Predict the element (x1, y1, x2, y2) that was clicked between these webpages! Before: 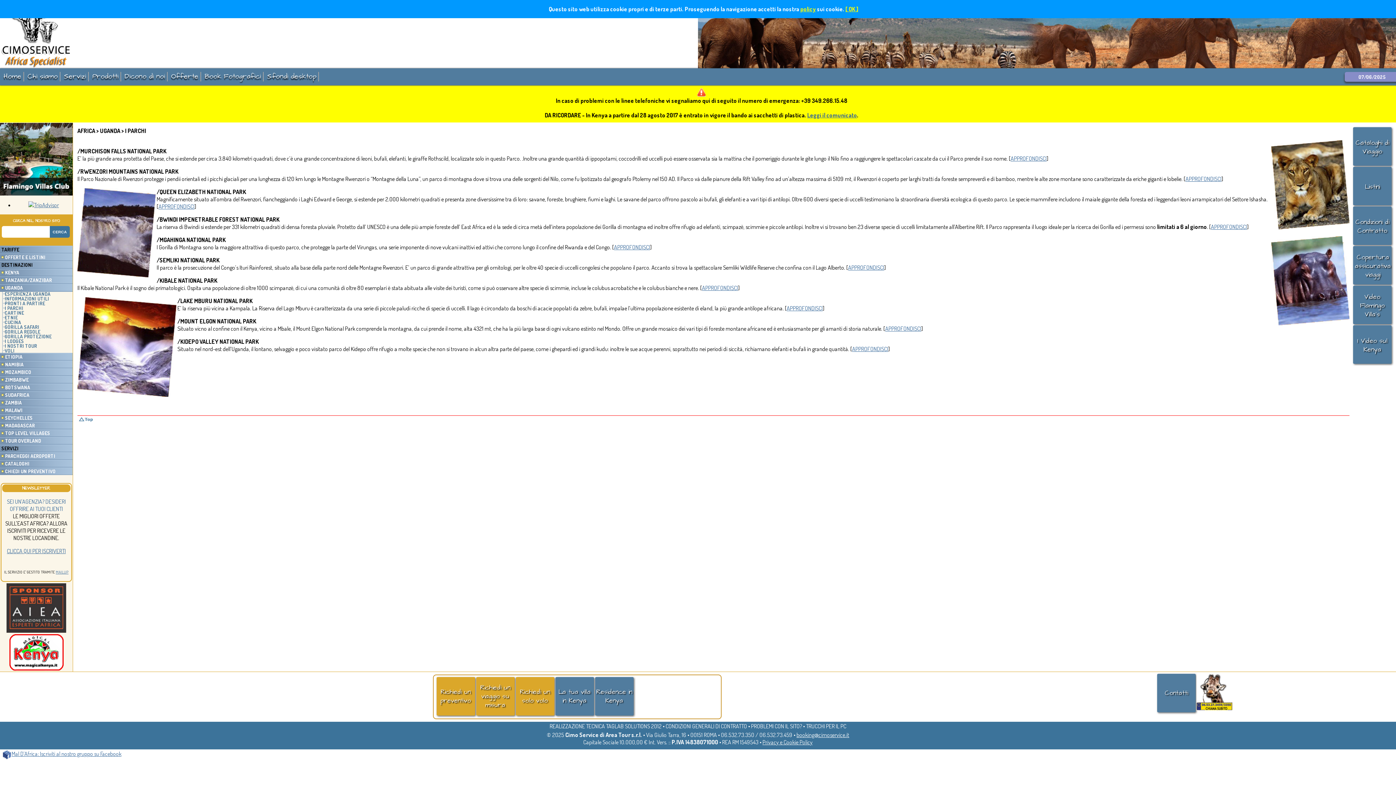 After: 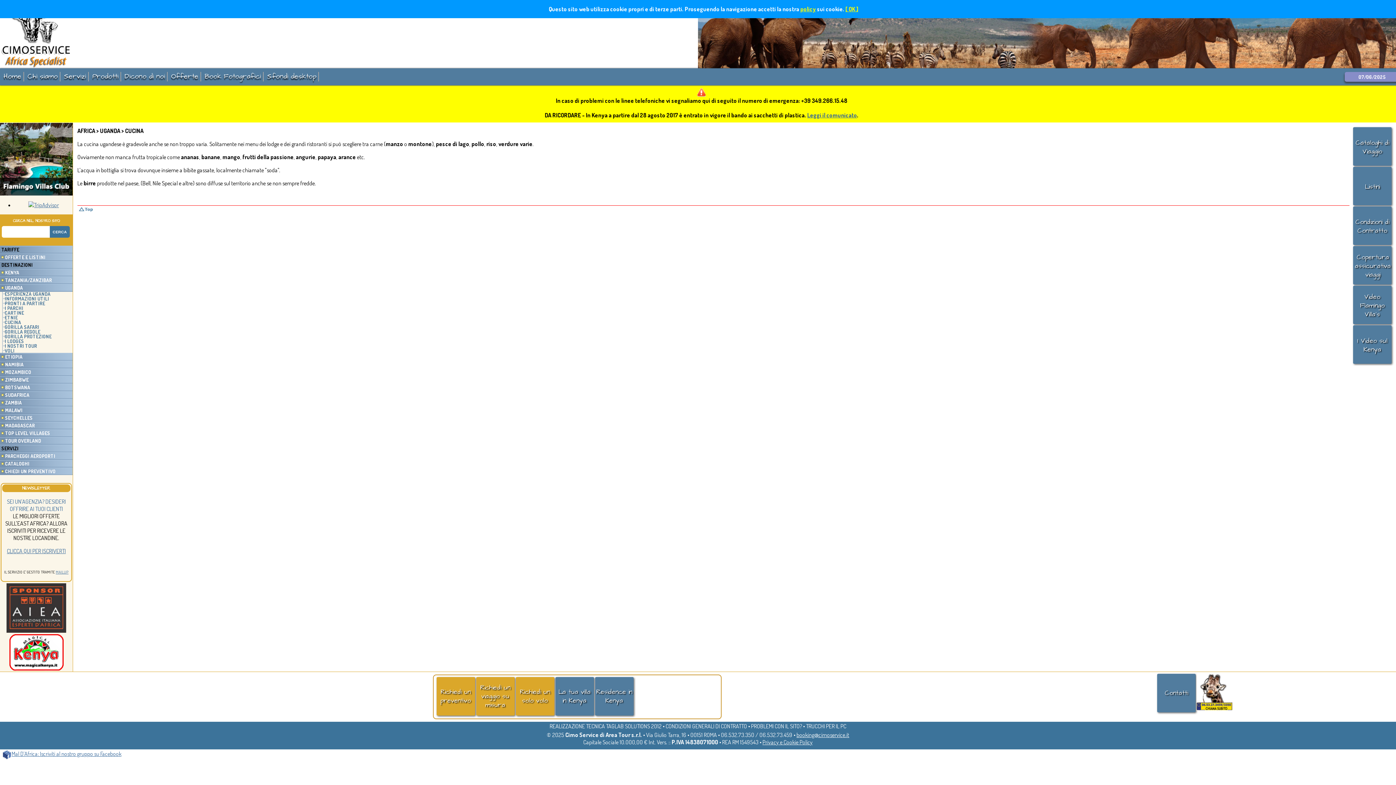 Action: label: CUCINA bbox: (4, 319, 21, 325)